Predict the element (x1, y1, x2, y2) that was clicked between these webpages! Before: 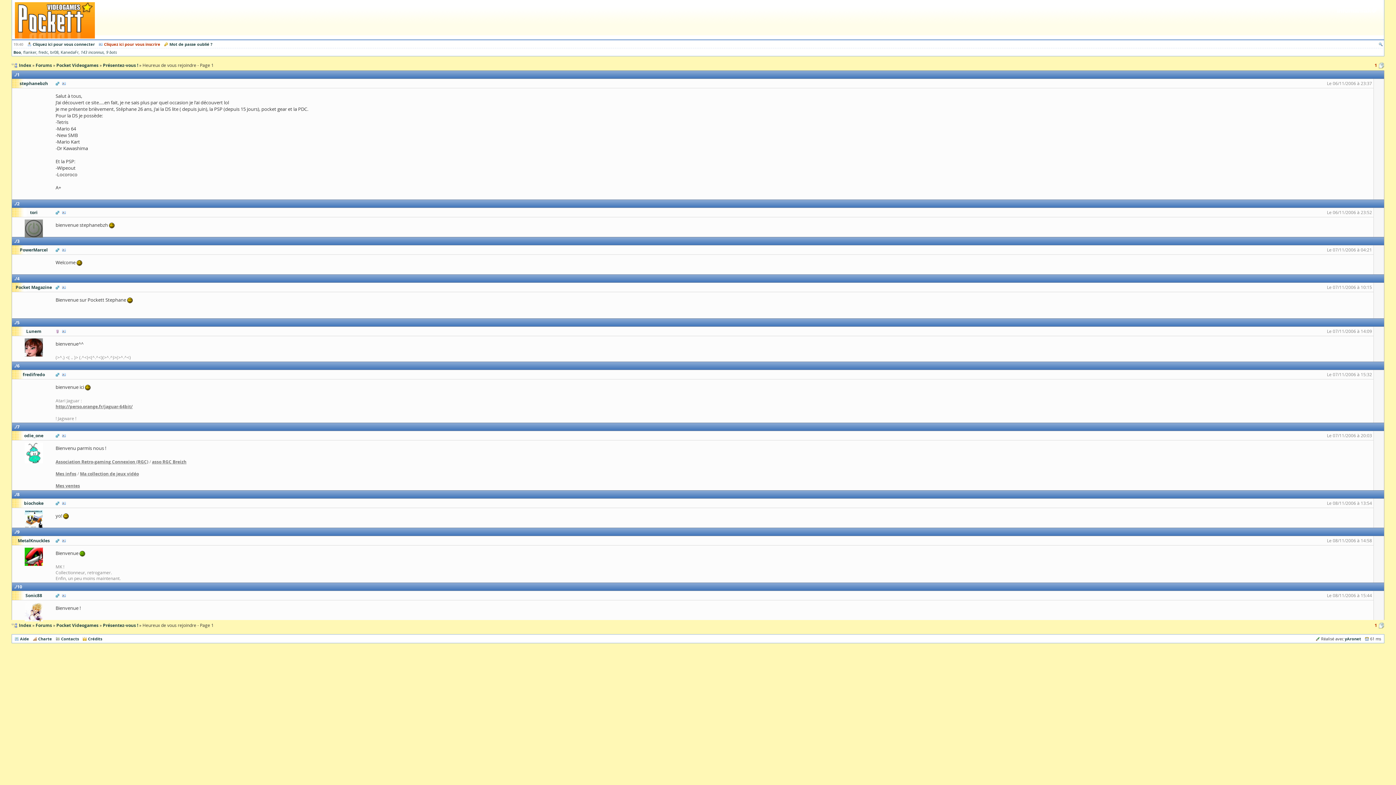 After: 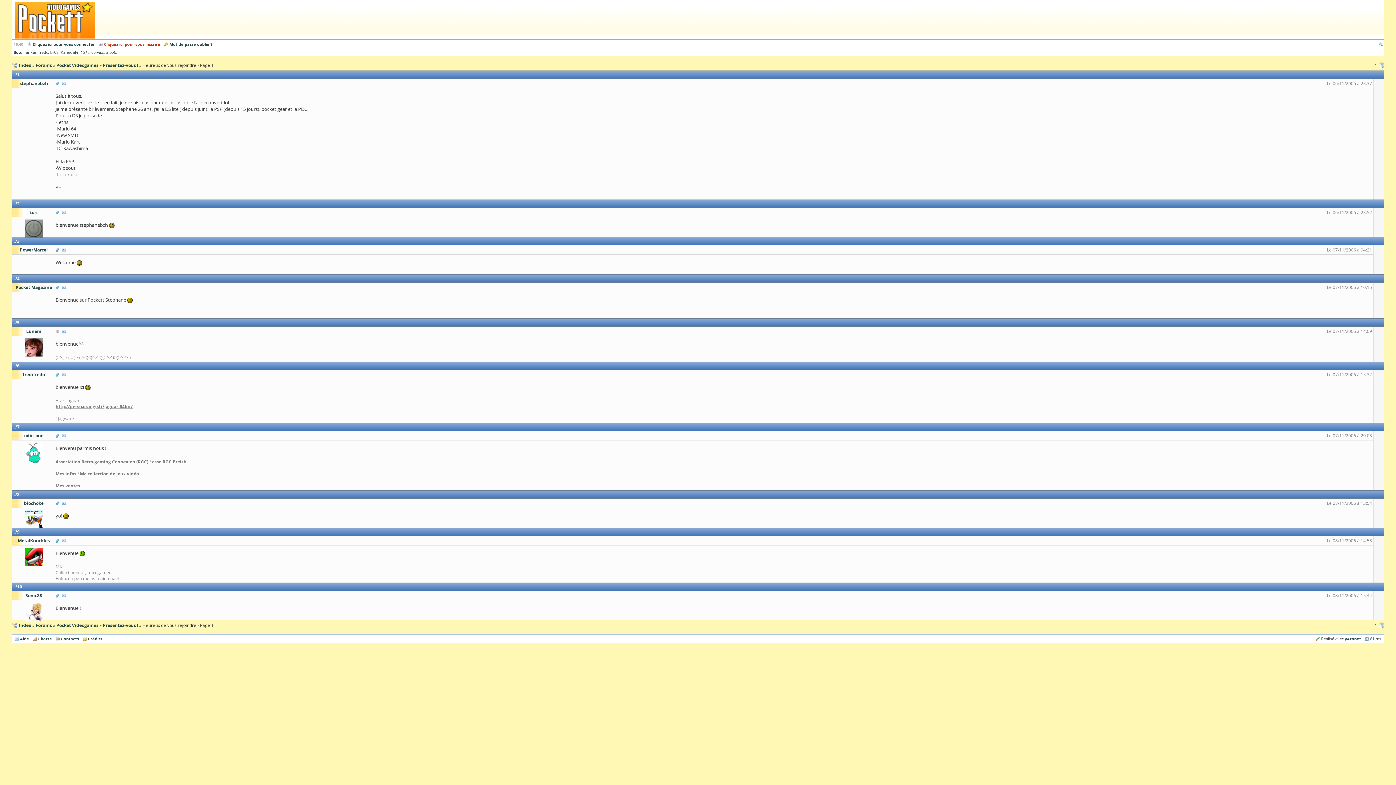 Action: label: odie_one bbox: (13, 432, 59, 438)